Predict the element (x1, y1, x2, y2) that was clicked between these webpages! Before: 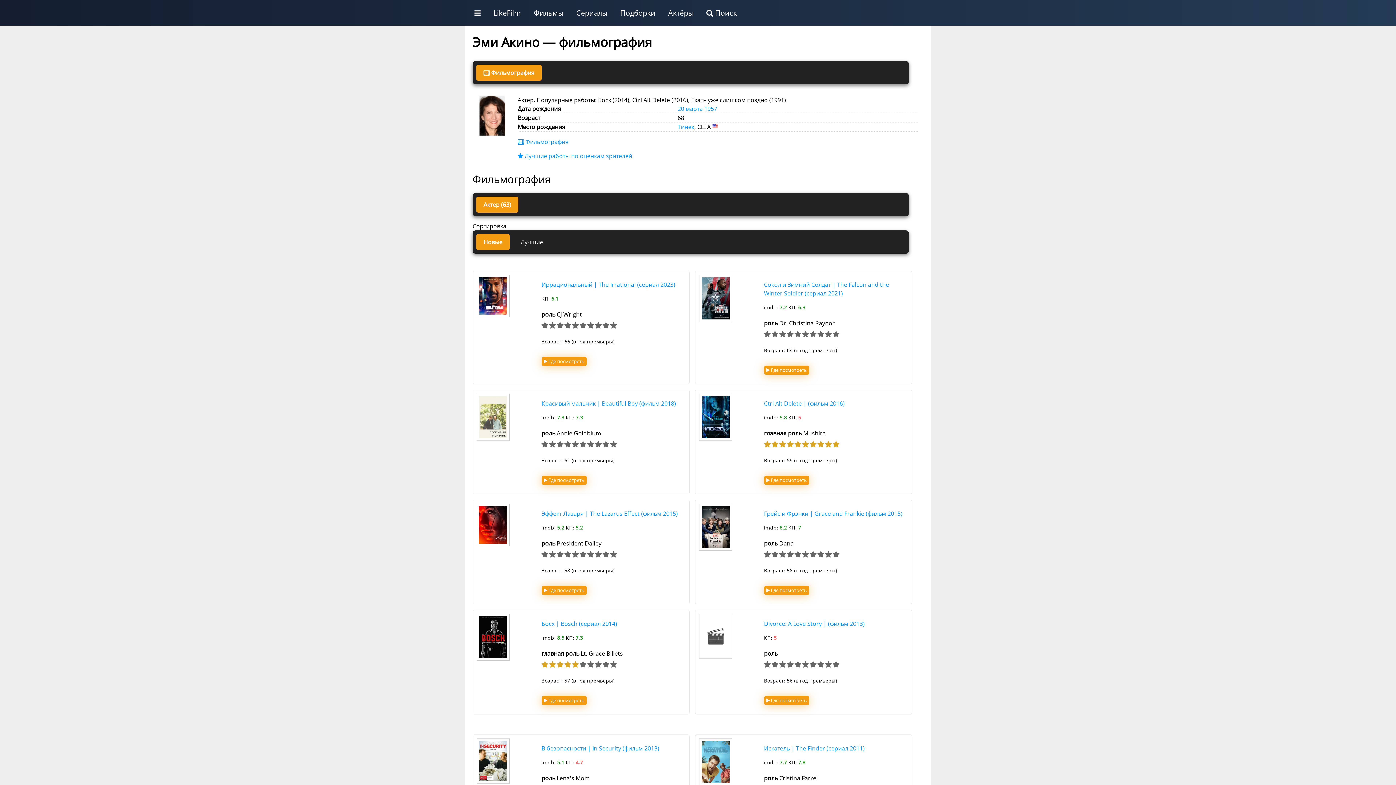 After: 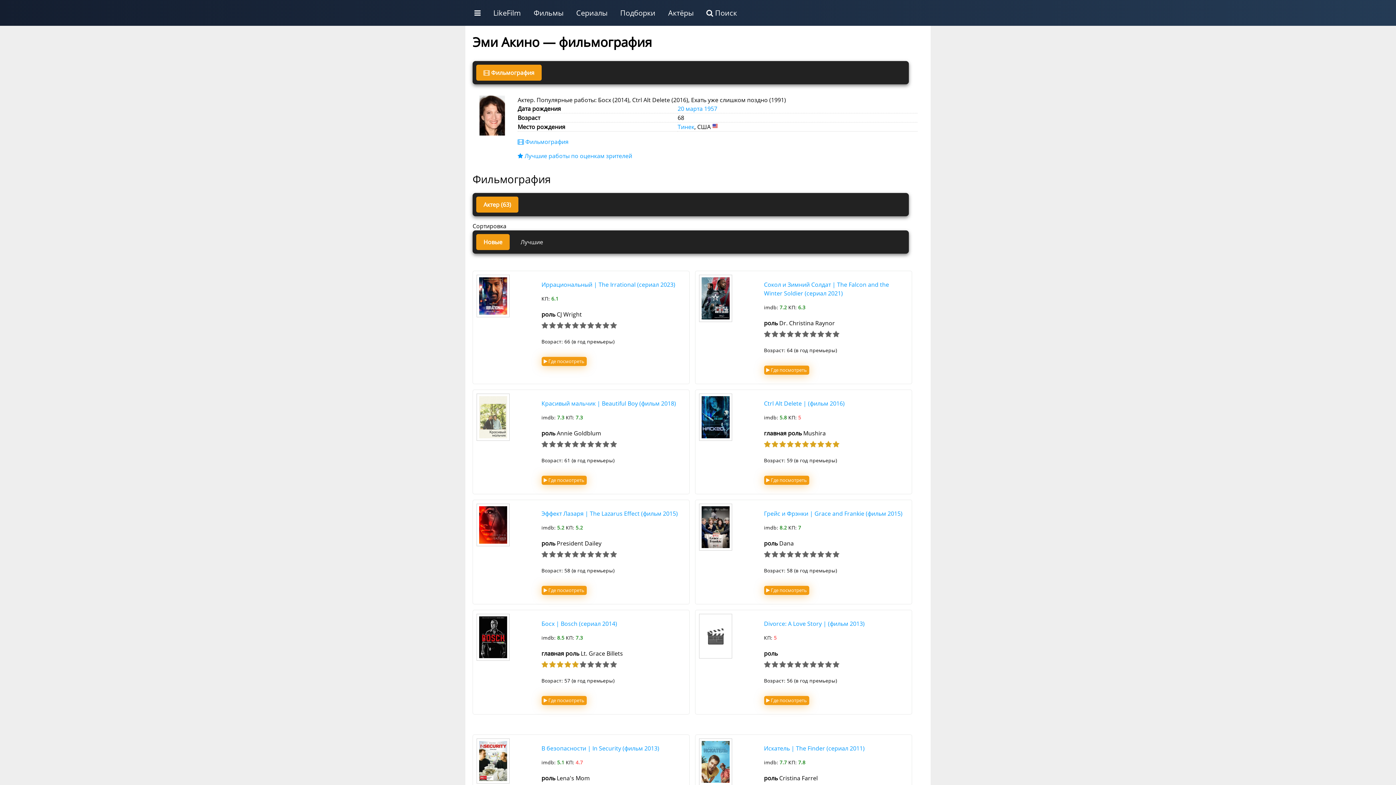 Action: bbox: (572, 322, 579, 330)